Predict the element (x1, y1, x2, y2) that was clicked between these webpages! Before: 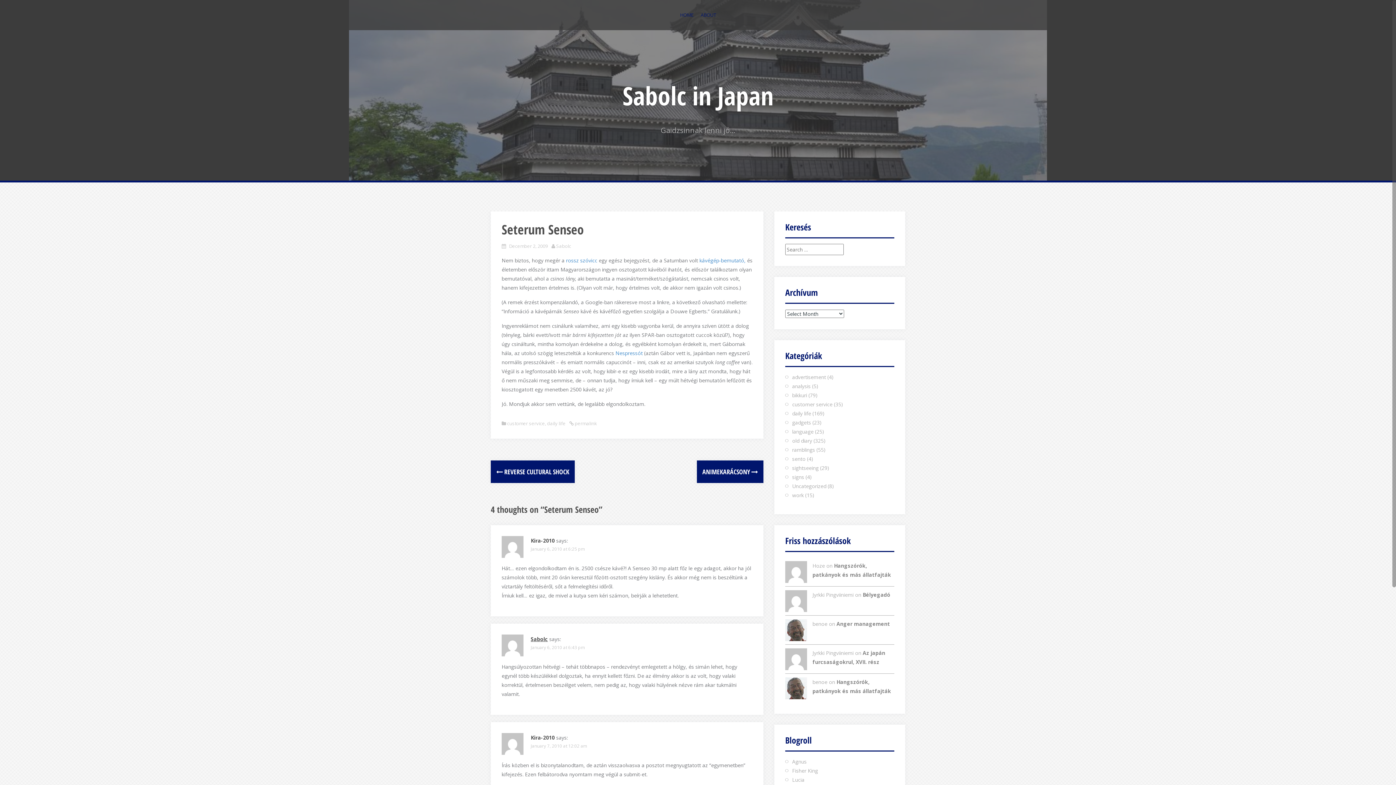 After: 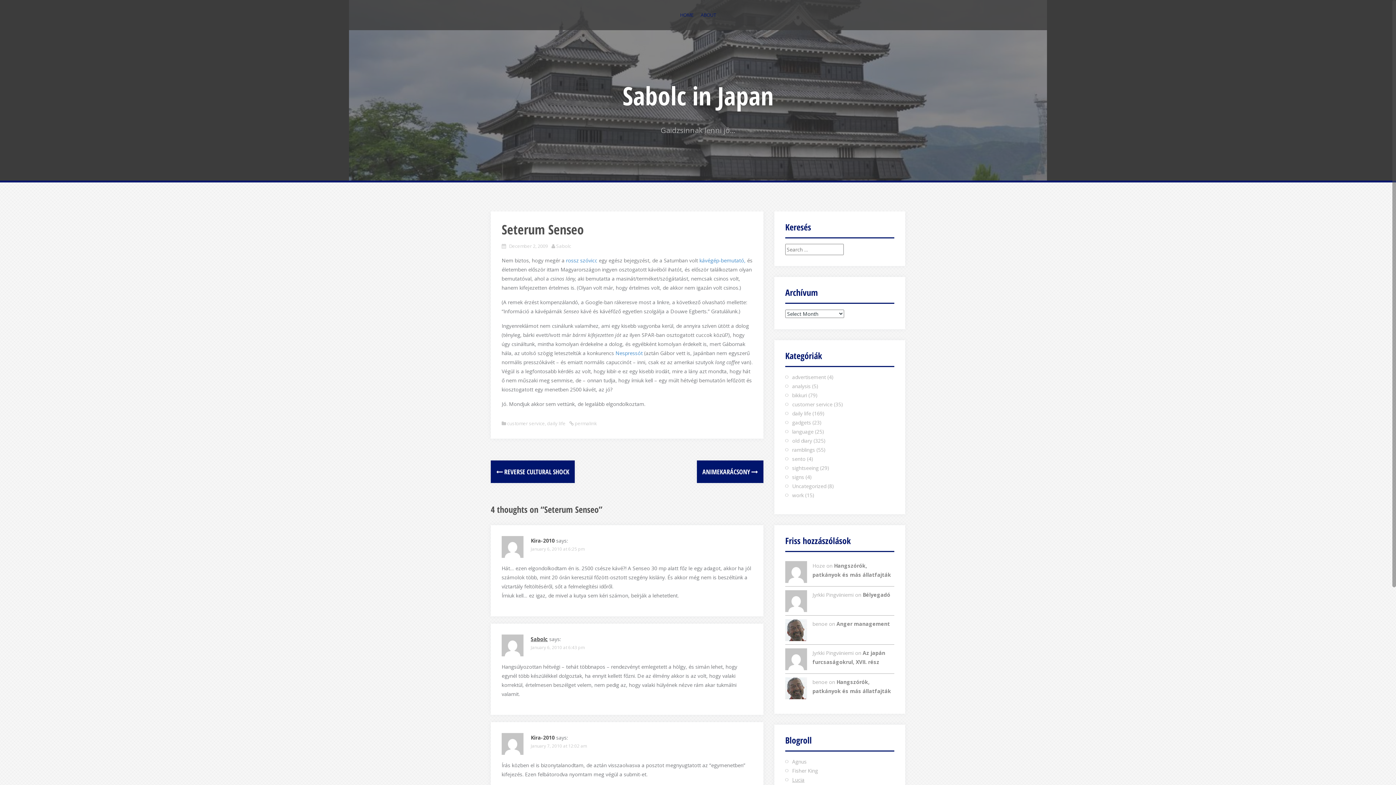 Action: label: Lucia bbox: (792, 776, 804, 783)